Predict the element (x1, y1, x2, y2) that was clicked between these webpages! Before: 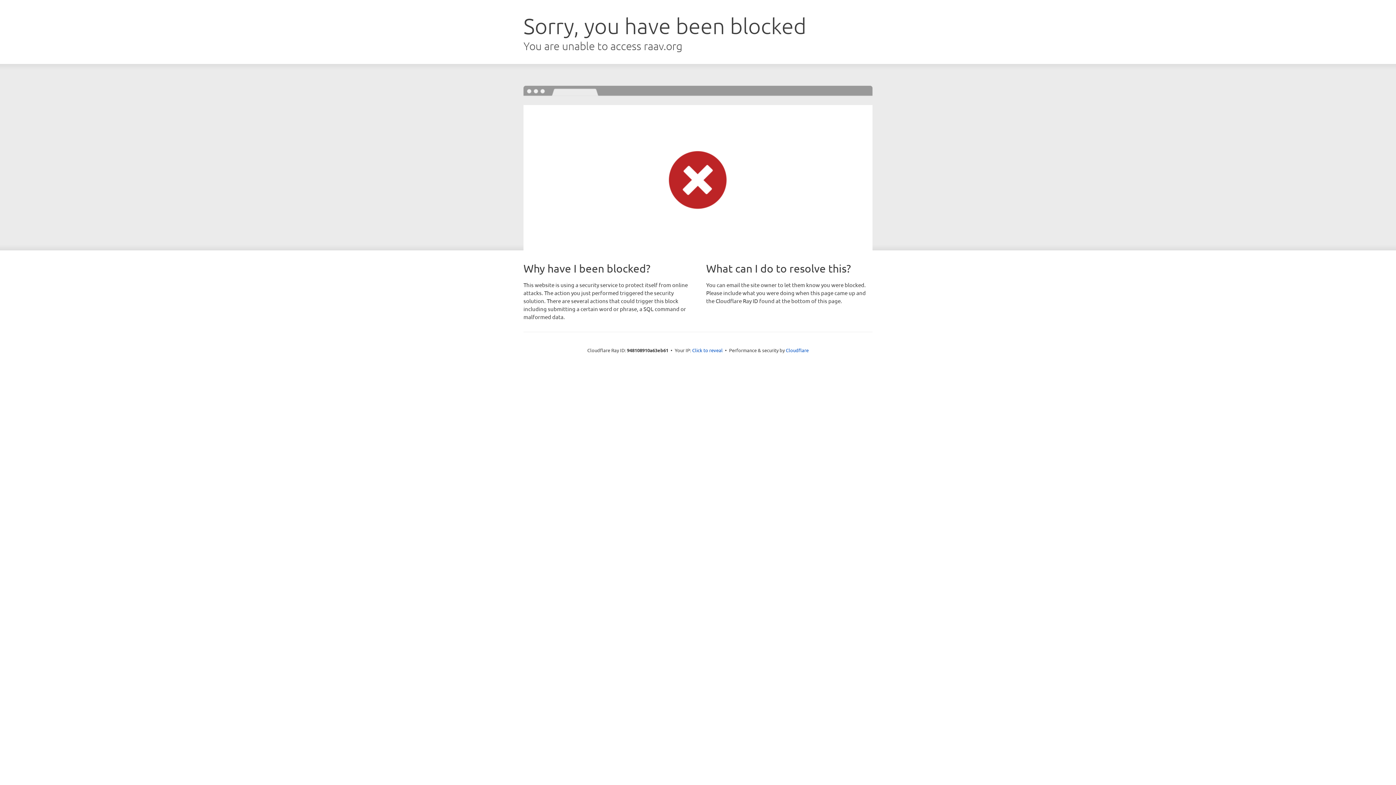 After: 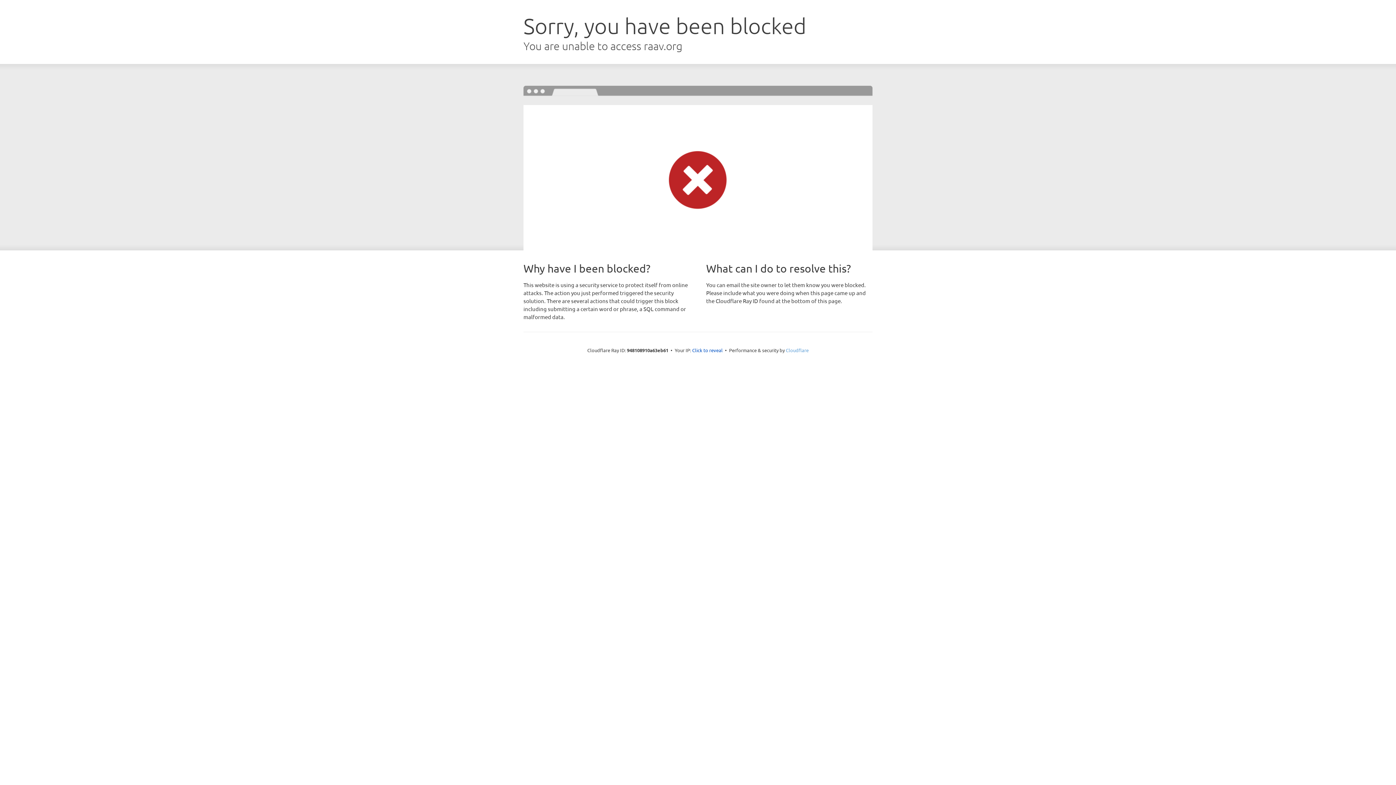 Action: bbox: (786, 347, 808, 353) label: Cloudflare